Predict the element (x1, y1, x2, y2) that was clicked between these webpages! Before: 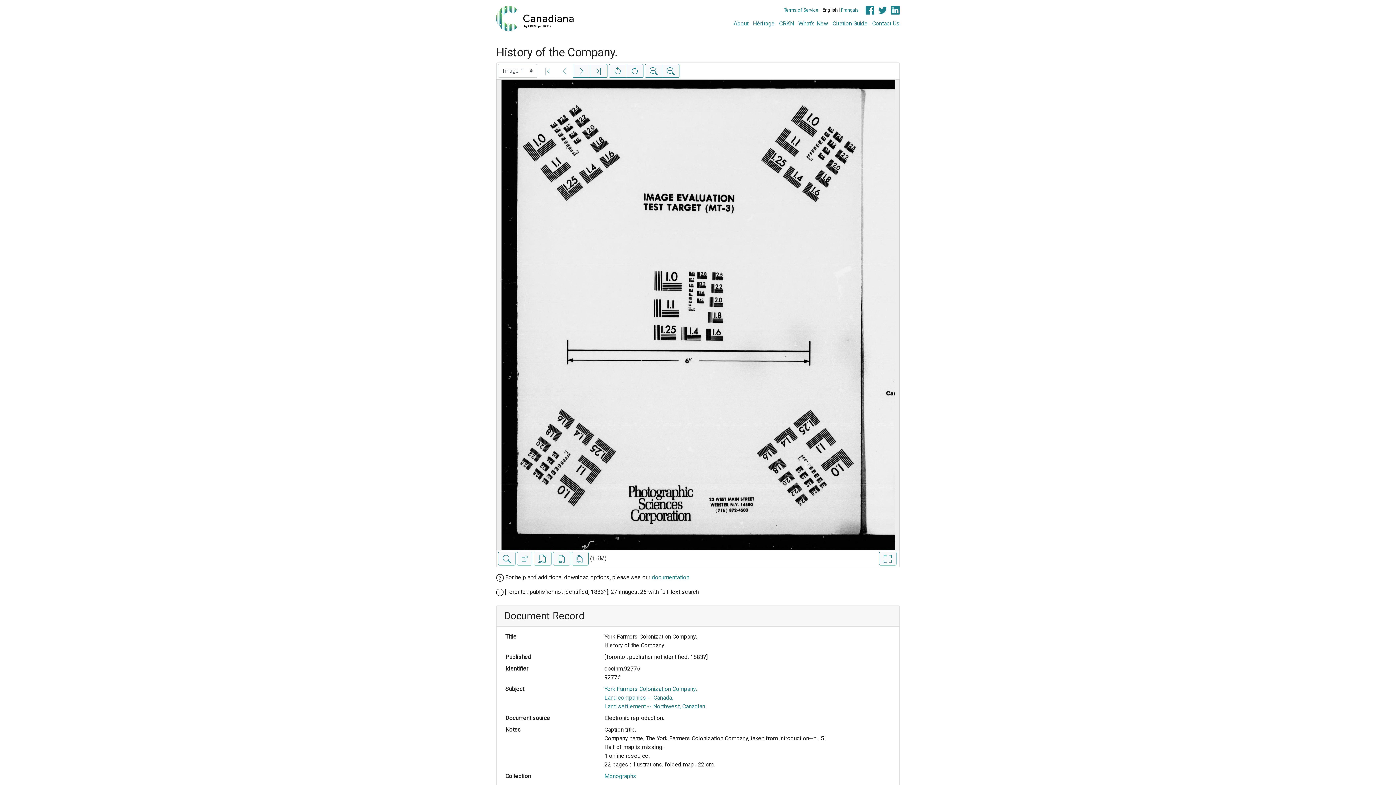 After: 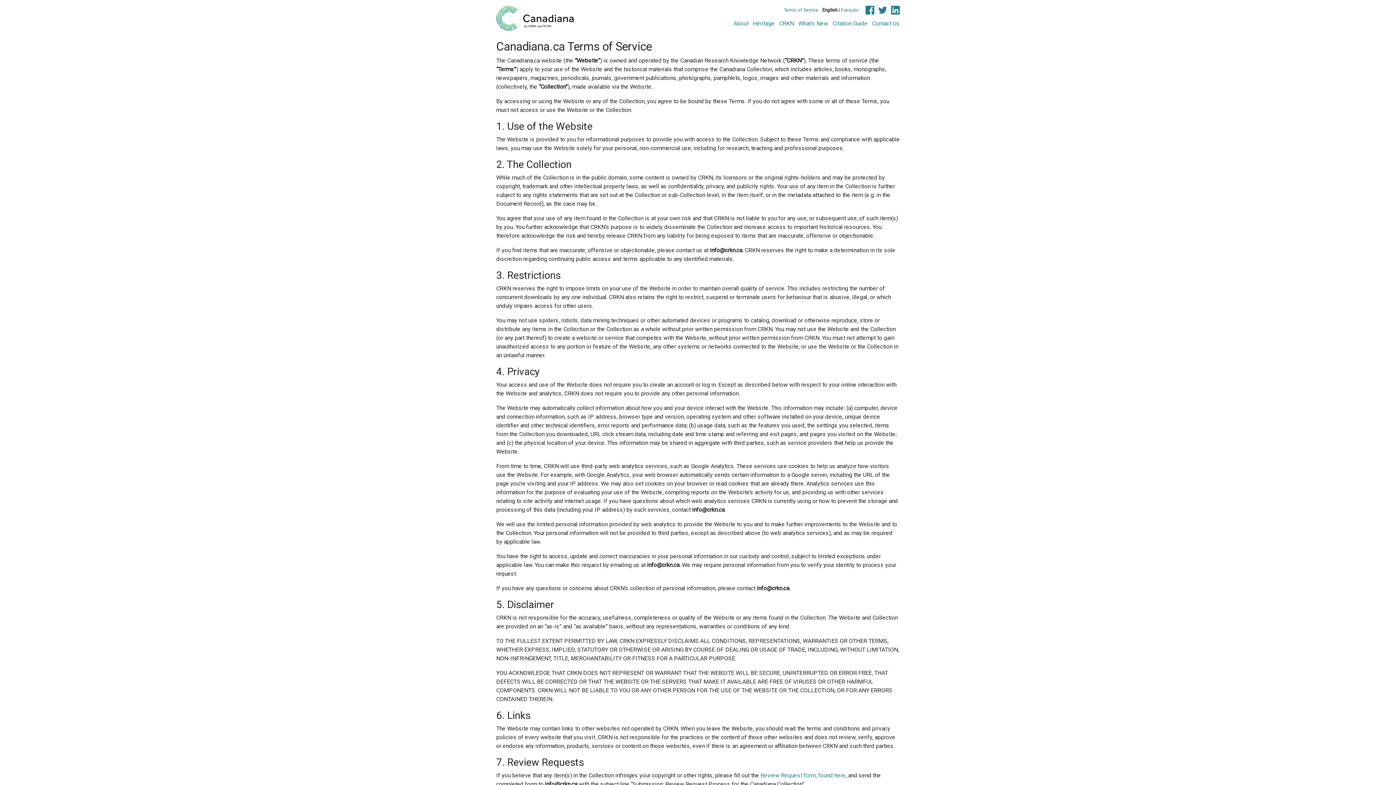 Action: bbox: (784, 7, 818, 12) label: Terms of Service